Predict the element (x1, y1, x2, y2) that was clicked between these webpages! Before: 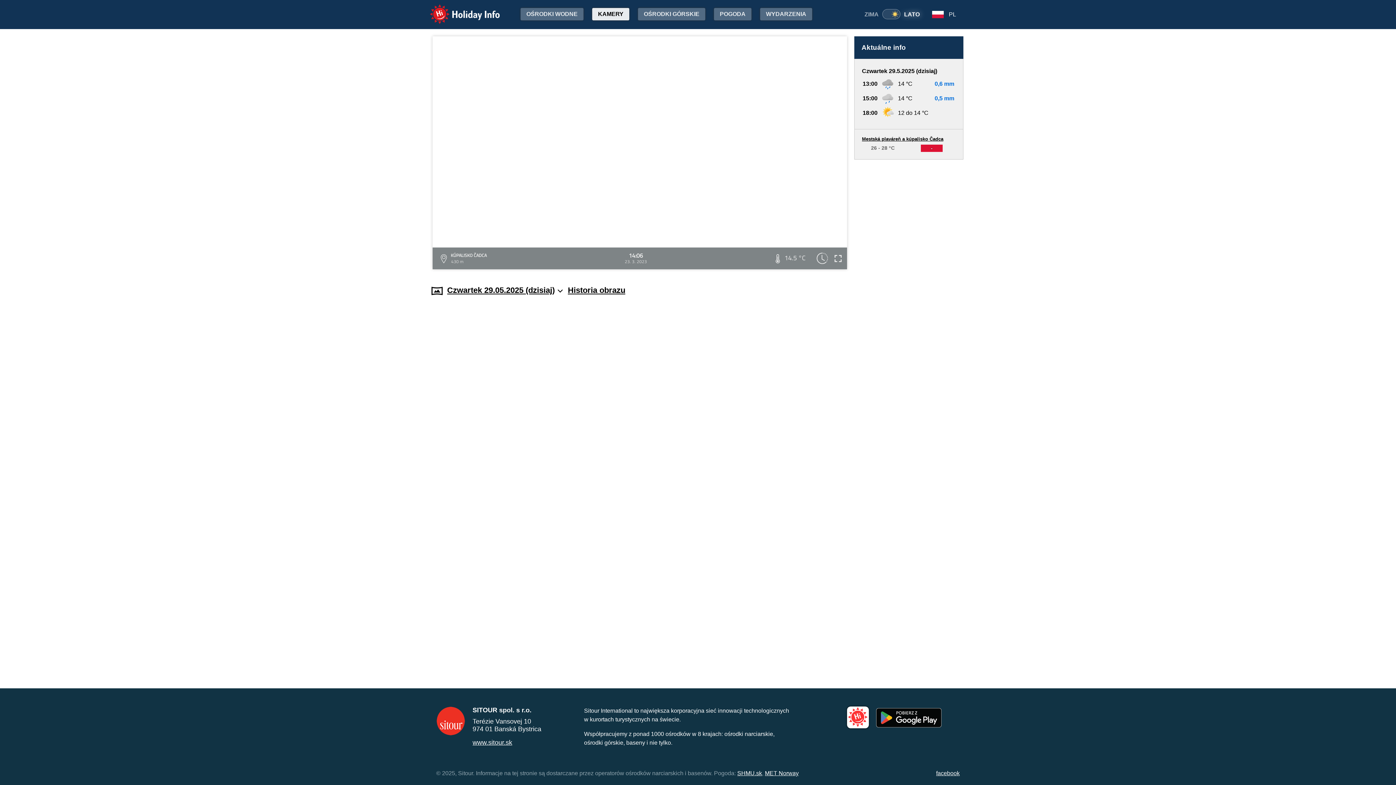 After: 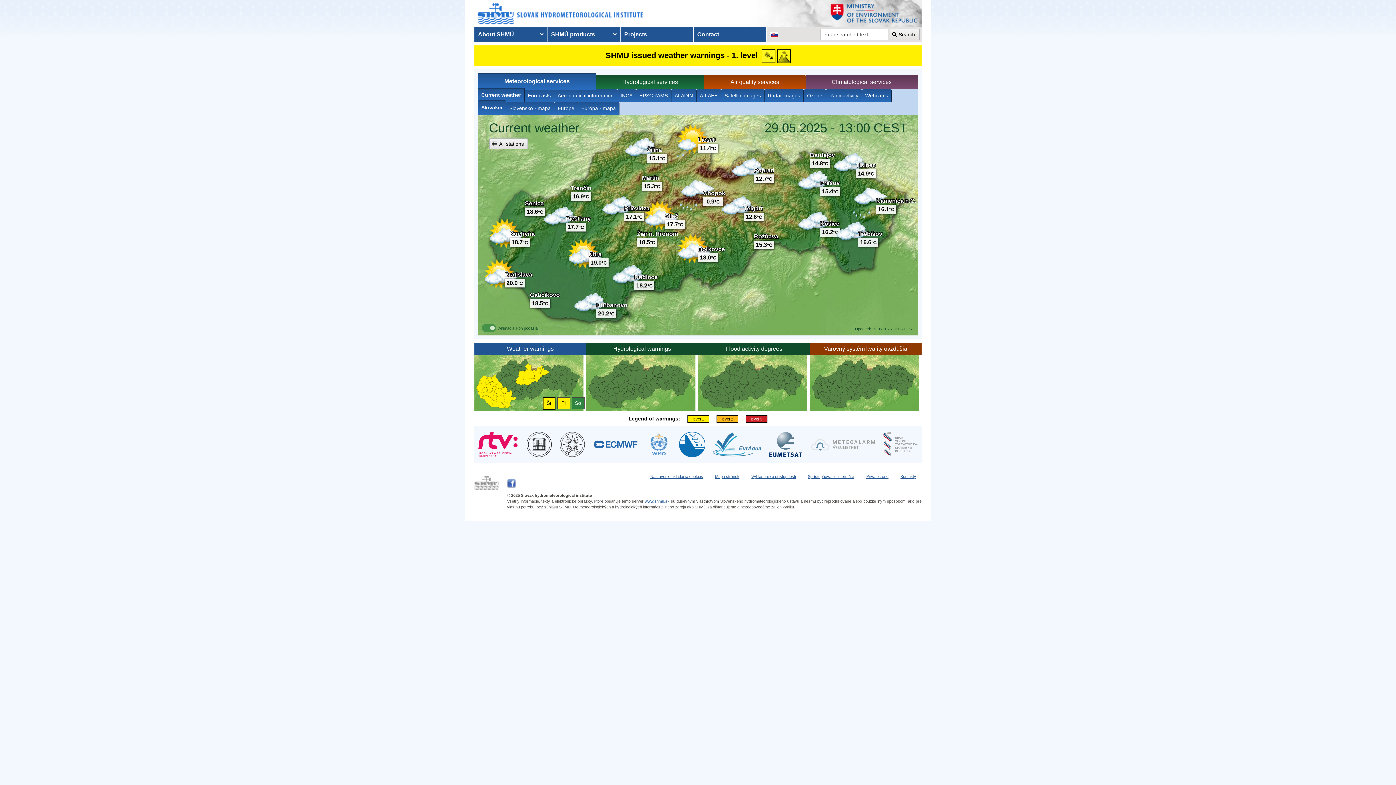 Action: label: SHMU.sk bbox: (737, 770, 762, 776)